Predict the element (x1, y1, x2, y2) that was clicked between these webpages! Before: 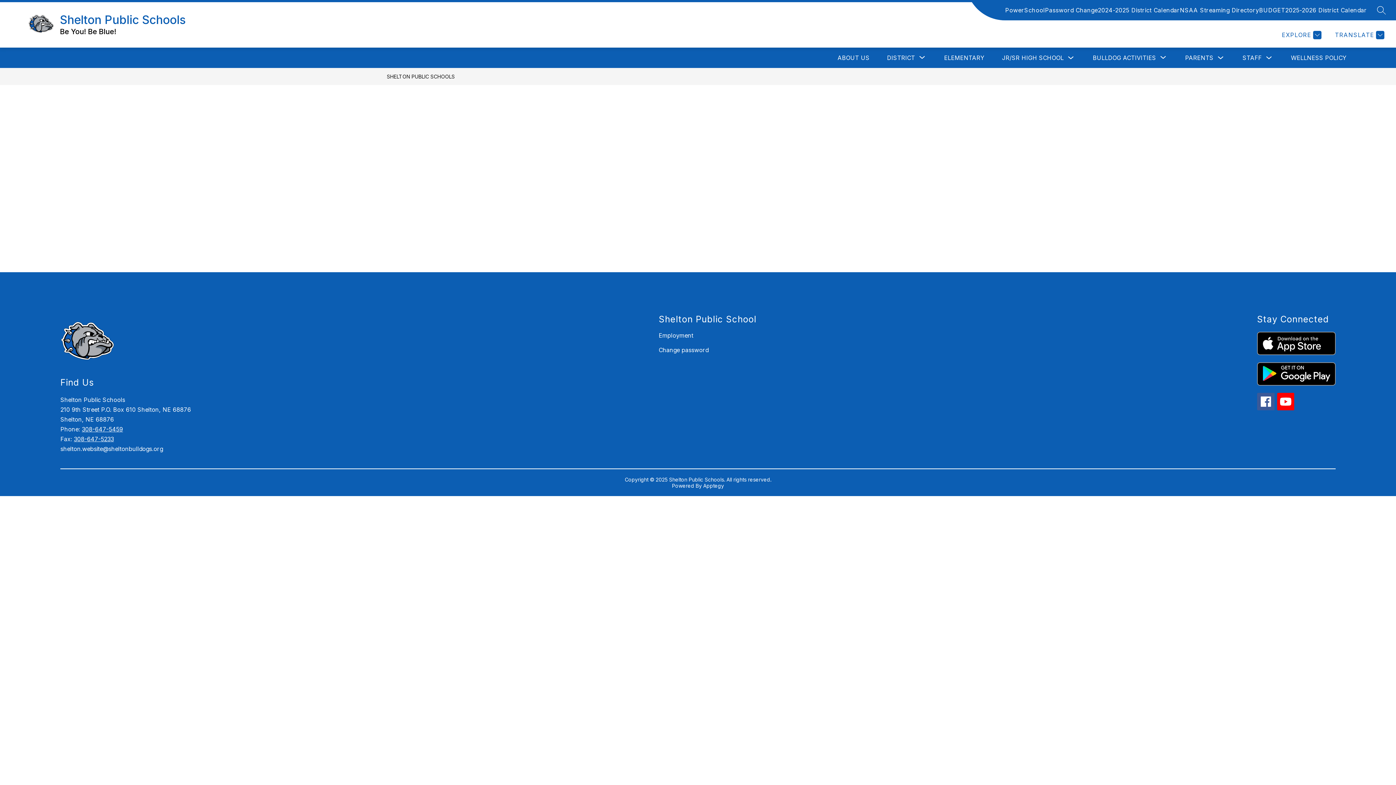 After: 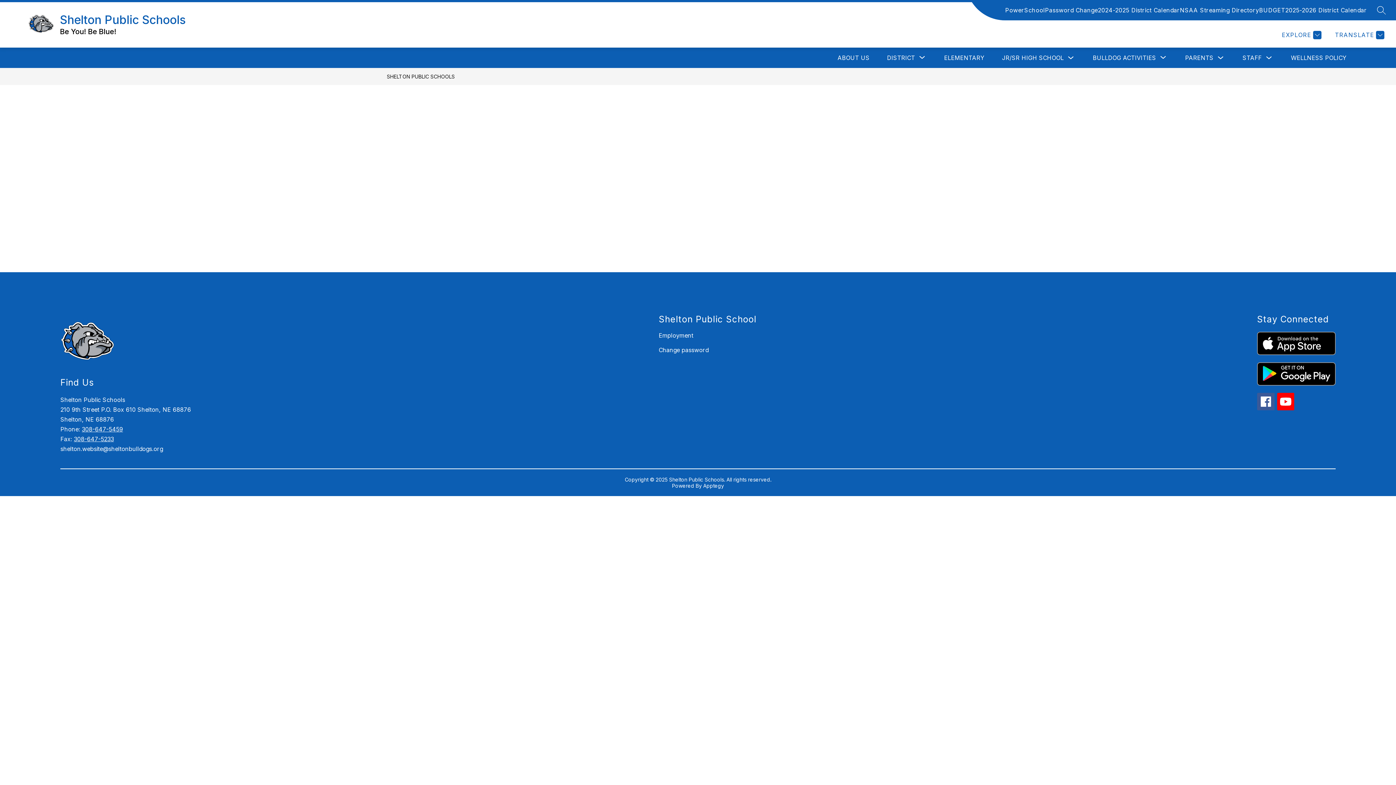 Action: bbox: (1098, 5, 1180, 14) label: 2024-2025 District Calendar